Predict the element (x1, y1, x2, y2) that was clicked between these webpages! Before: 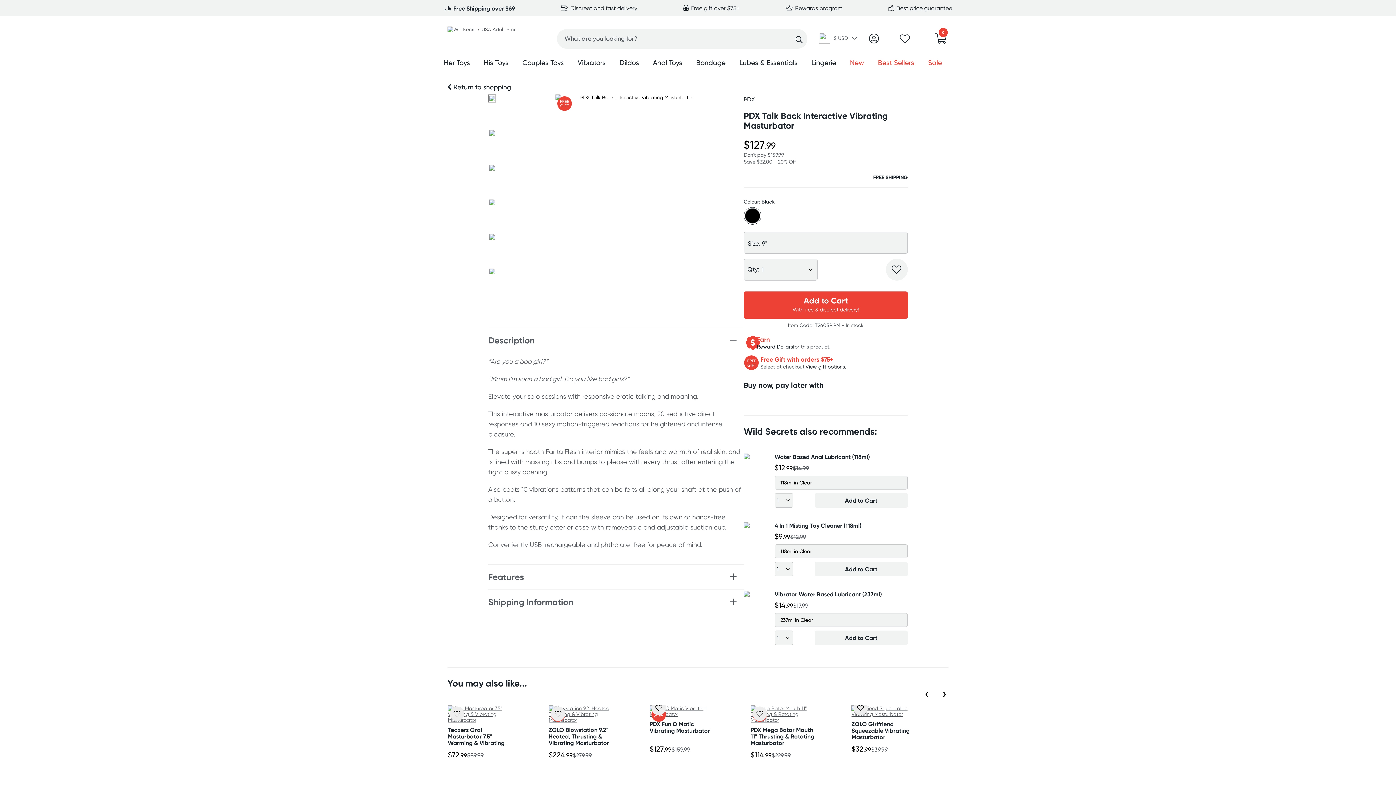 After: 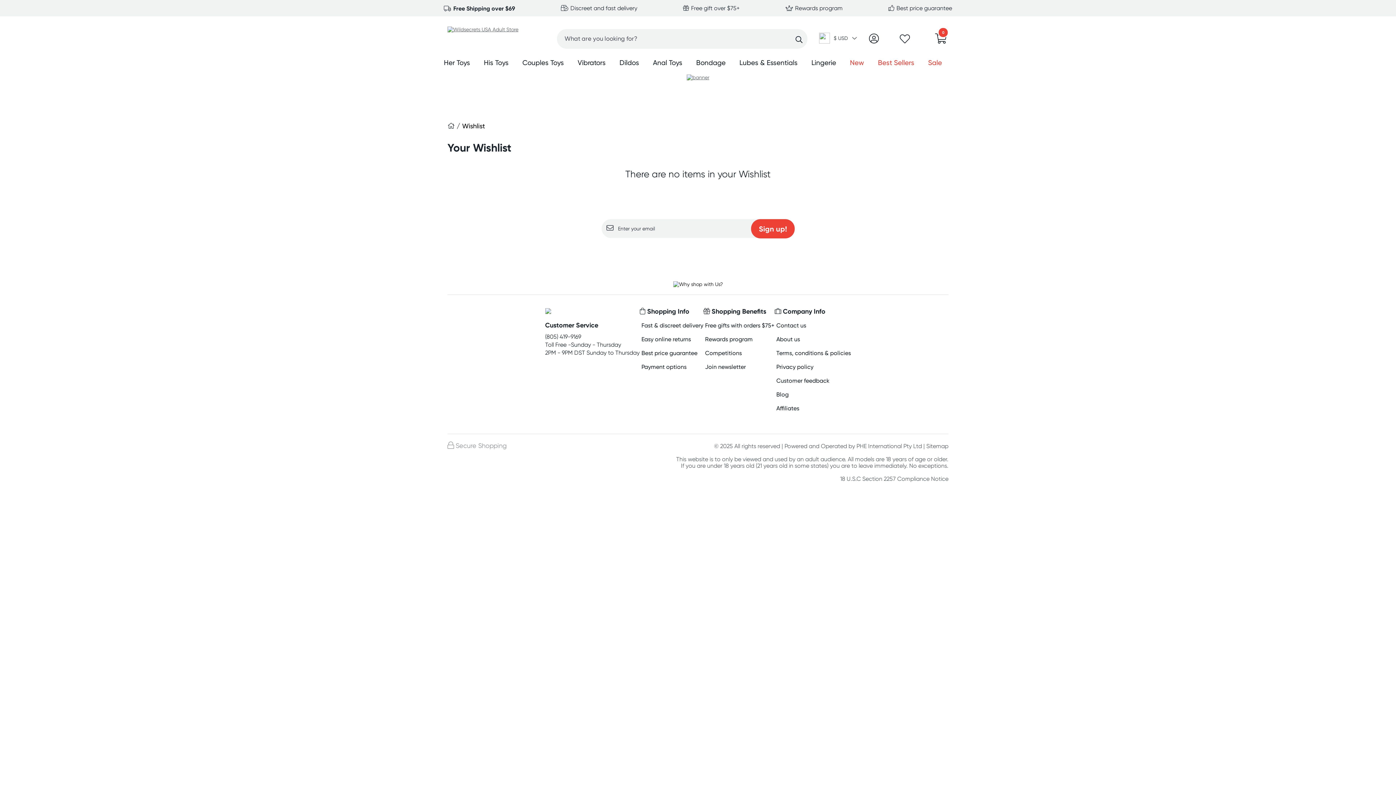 Action: bbox: (900, 38, 910, 43)